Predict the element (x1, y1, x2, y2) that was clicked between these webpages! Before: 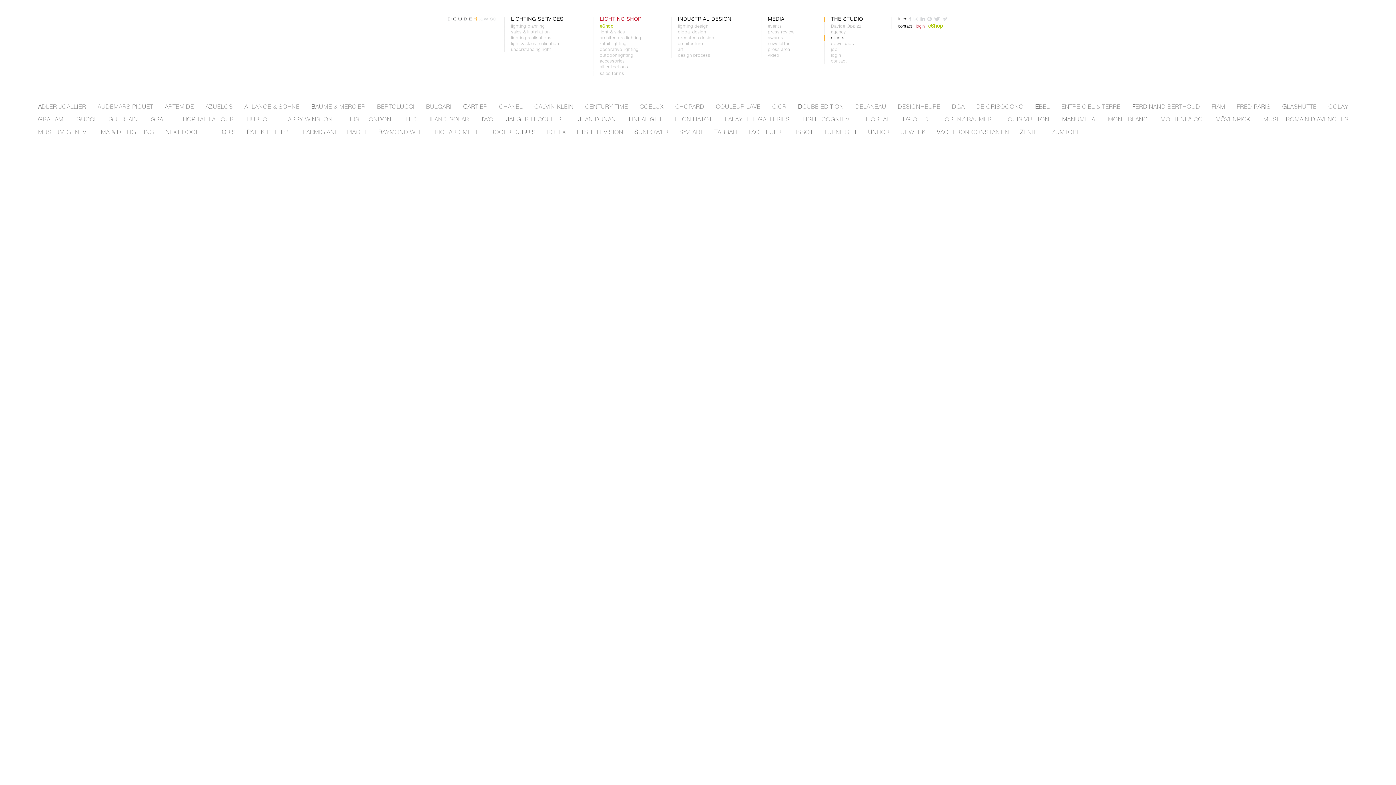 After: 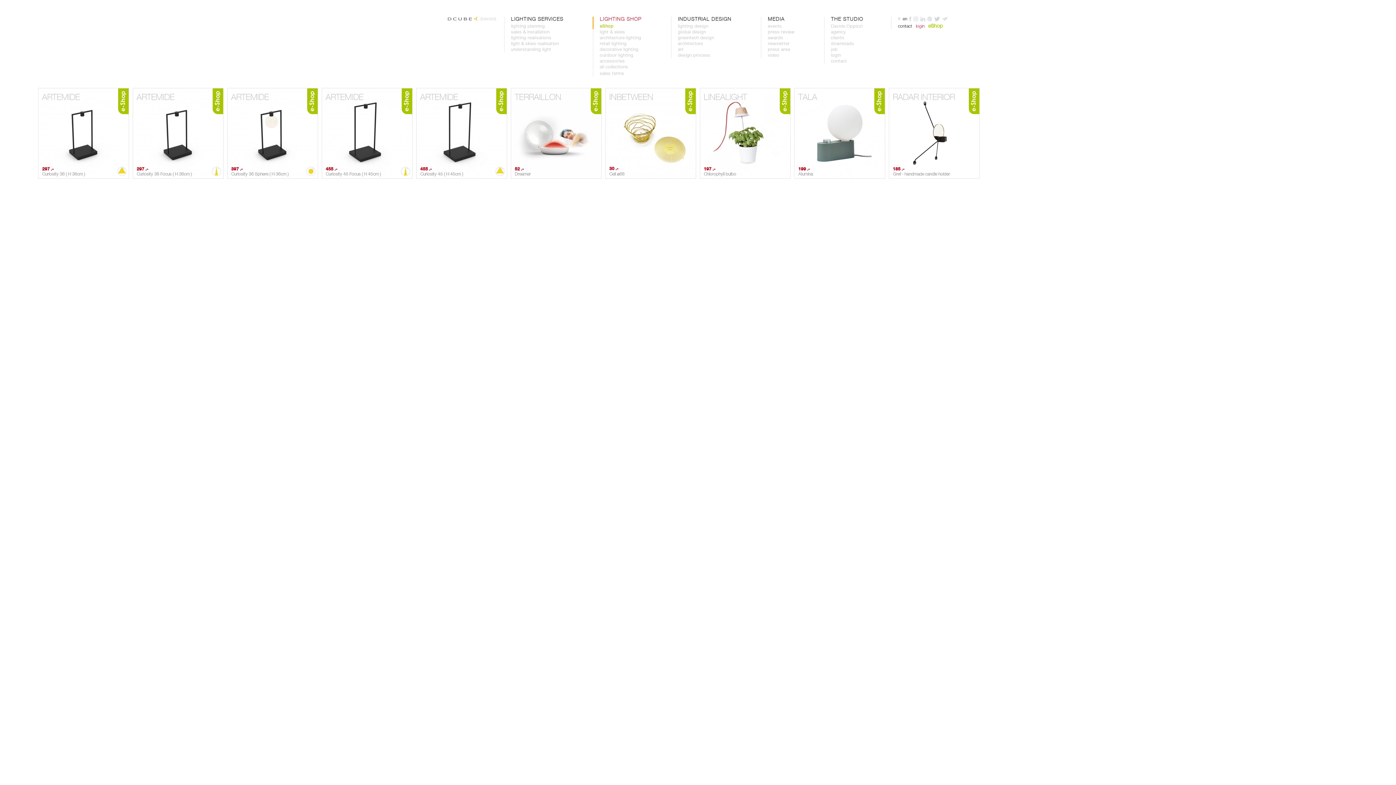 Action: label: eShop bbox: (928, 23, 943, 28)